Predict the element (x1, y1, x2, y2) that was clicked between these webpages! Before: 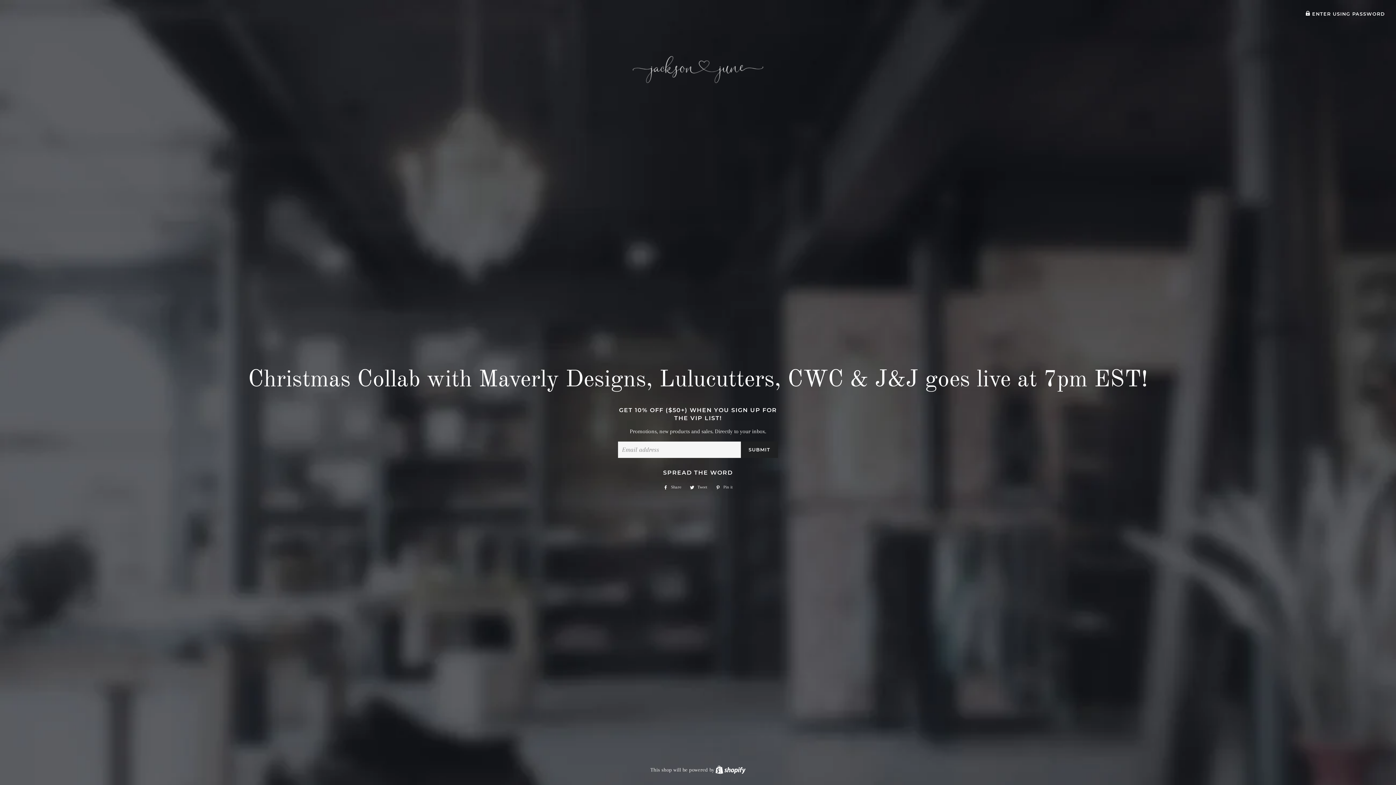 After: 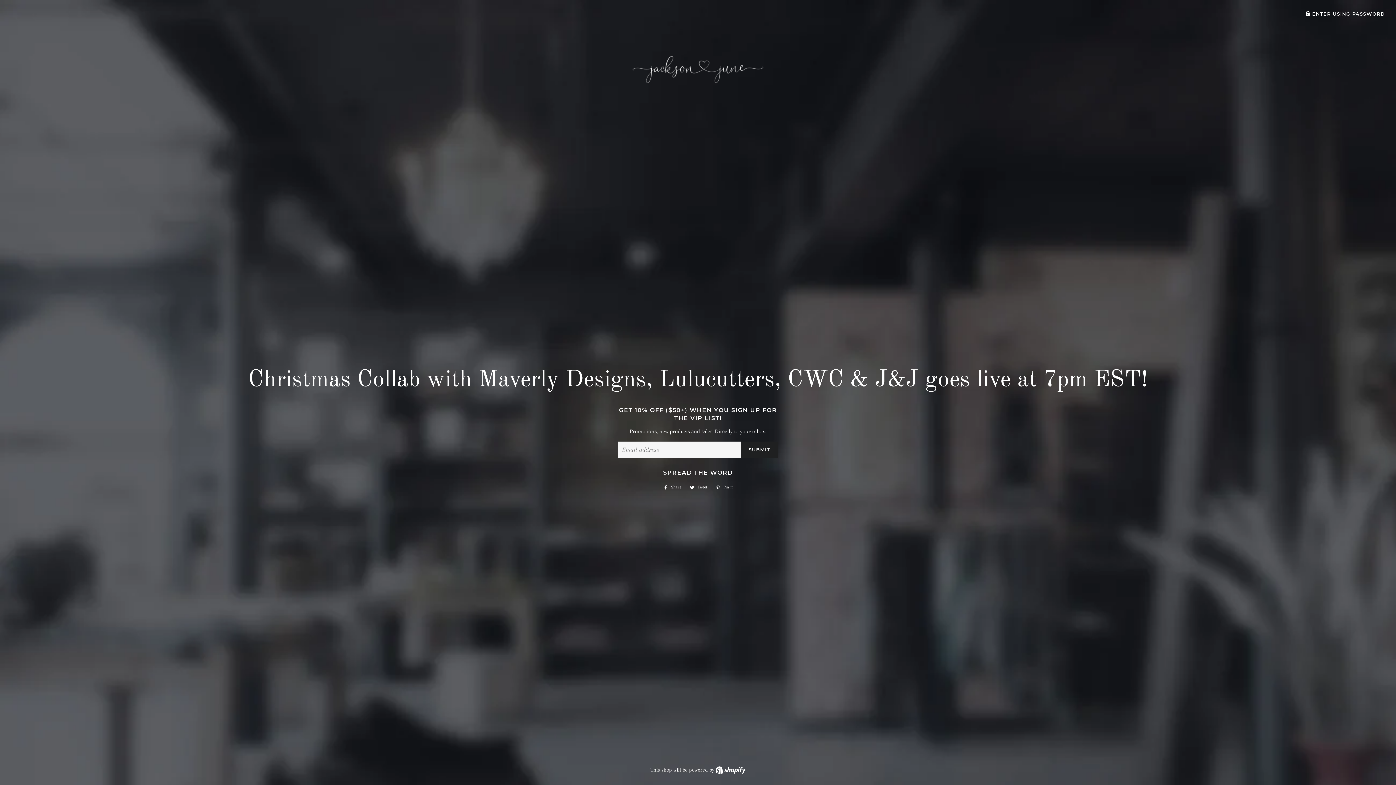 Action: label:  Share
Share on Facebook bbox: (660, 483, 685, 491)